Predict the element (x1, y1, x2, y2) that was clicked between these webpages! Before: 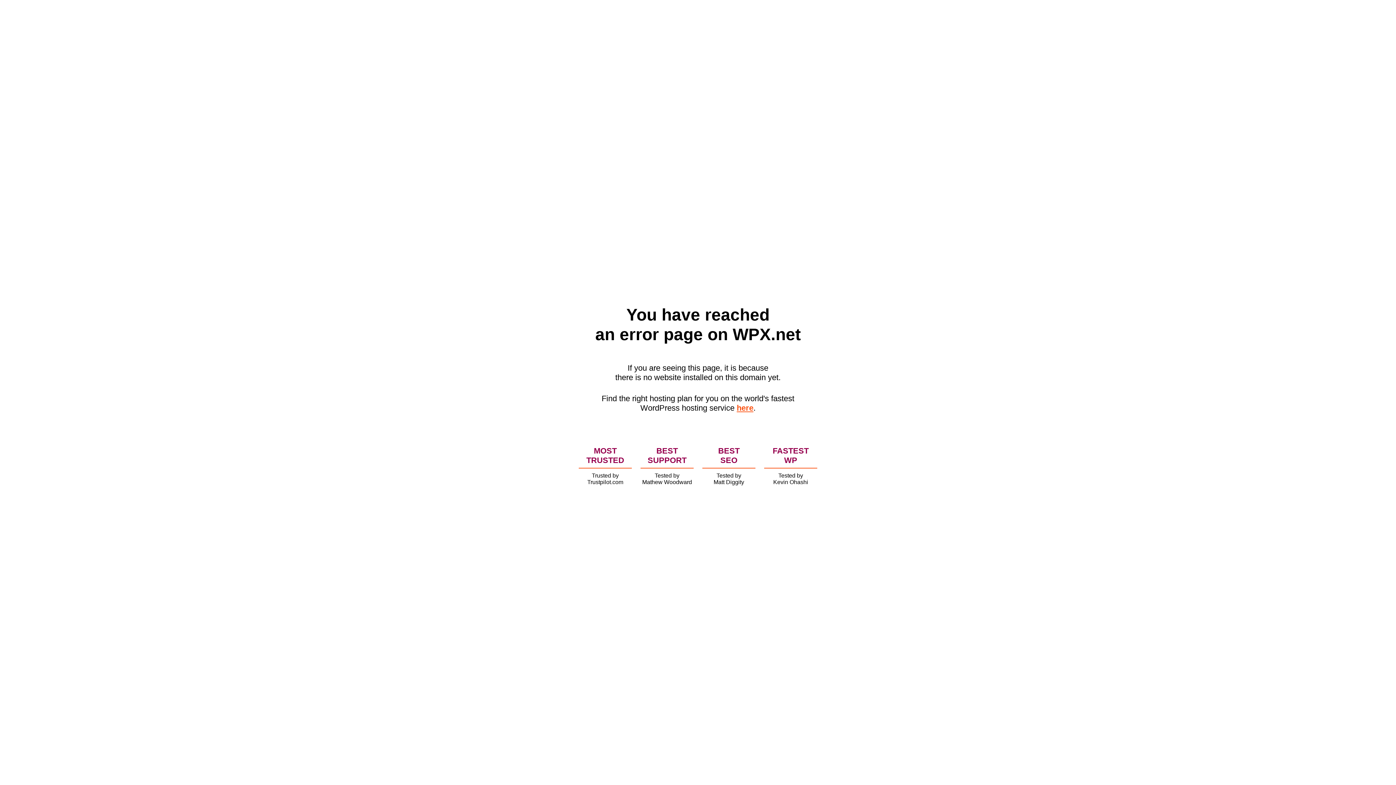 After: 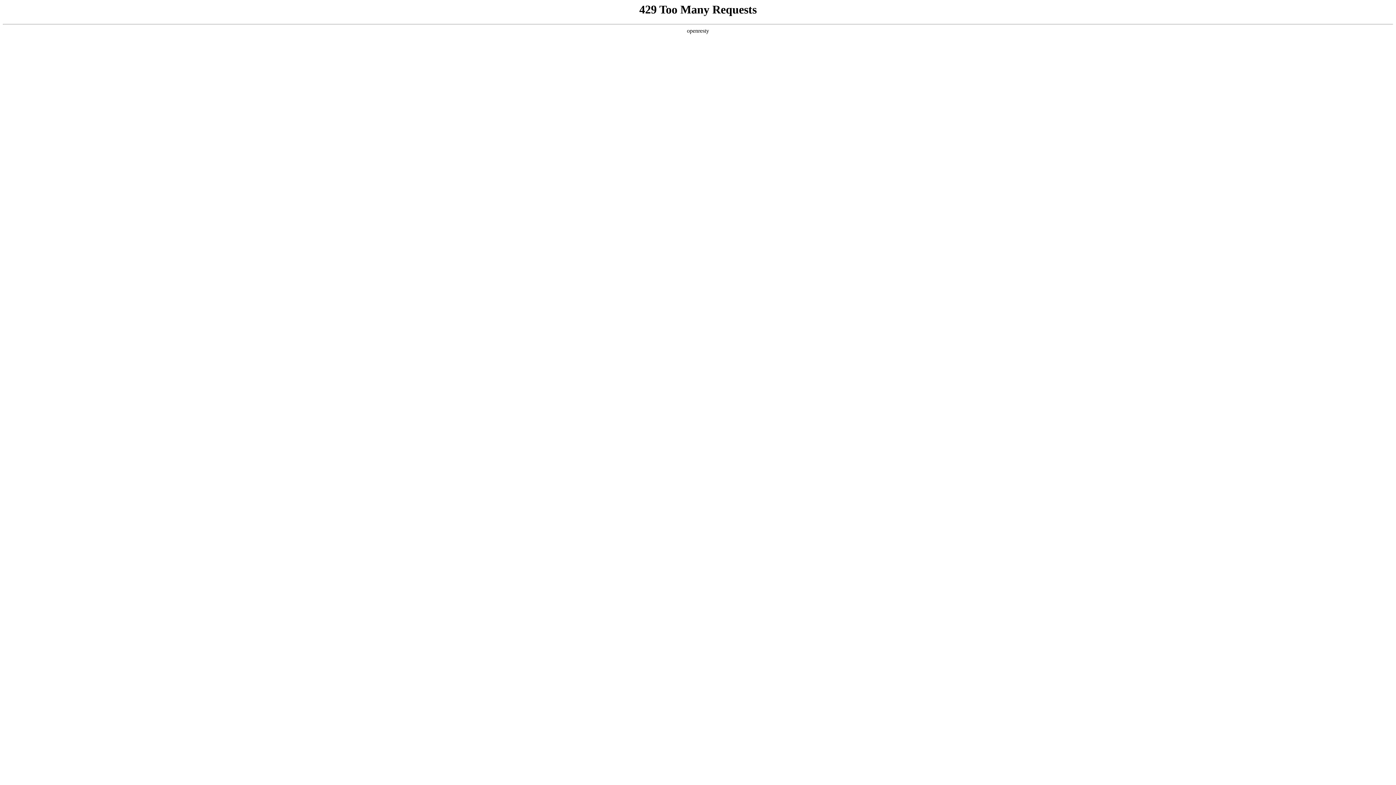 Action: bbox: (736, 403, 753, 412) label: here